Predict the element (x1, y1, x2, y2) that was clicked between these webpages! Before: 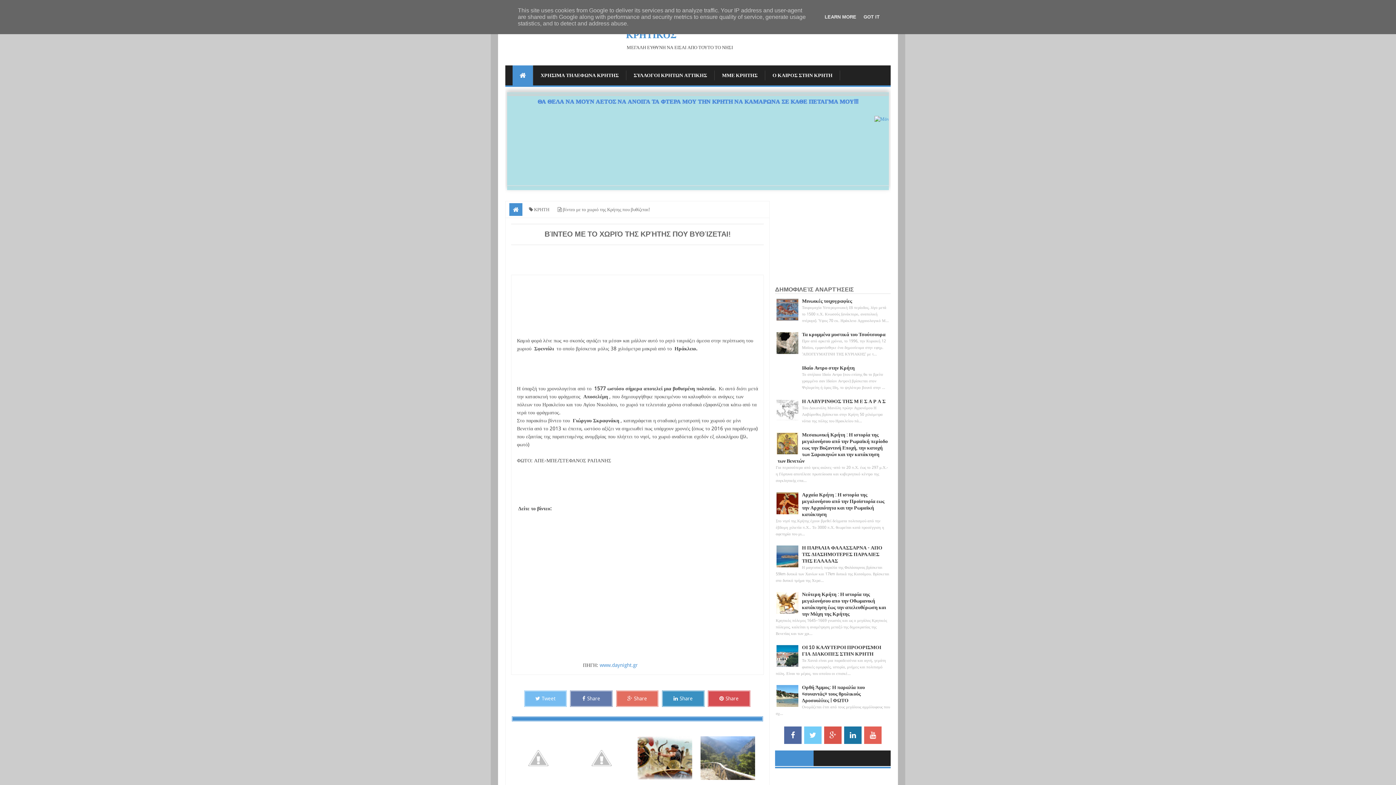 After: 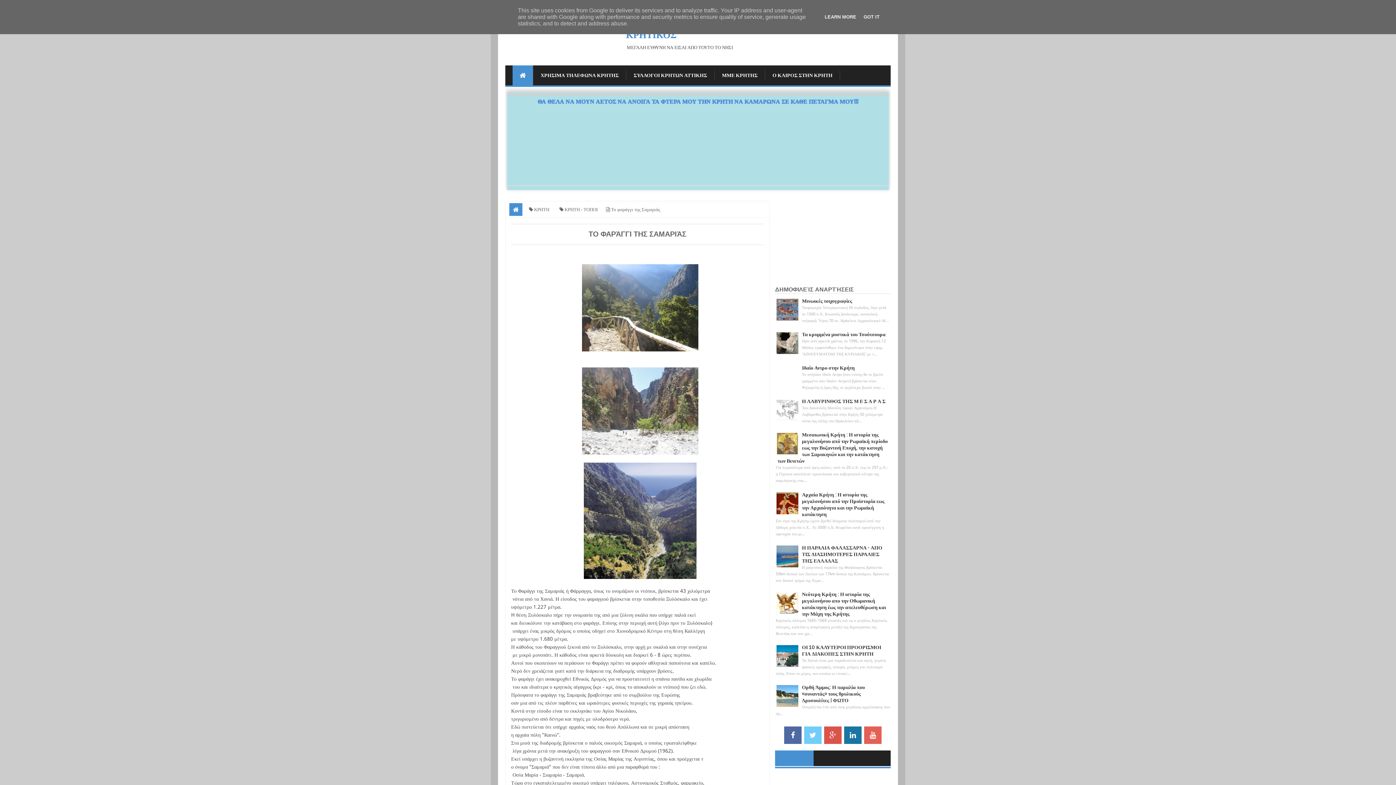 Action: bbox: (700, 736, 764, 780)